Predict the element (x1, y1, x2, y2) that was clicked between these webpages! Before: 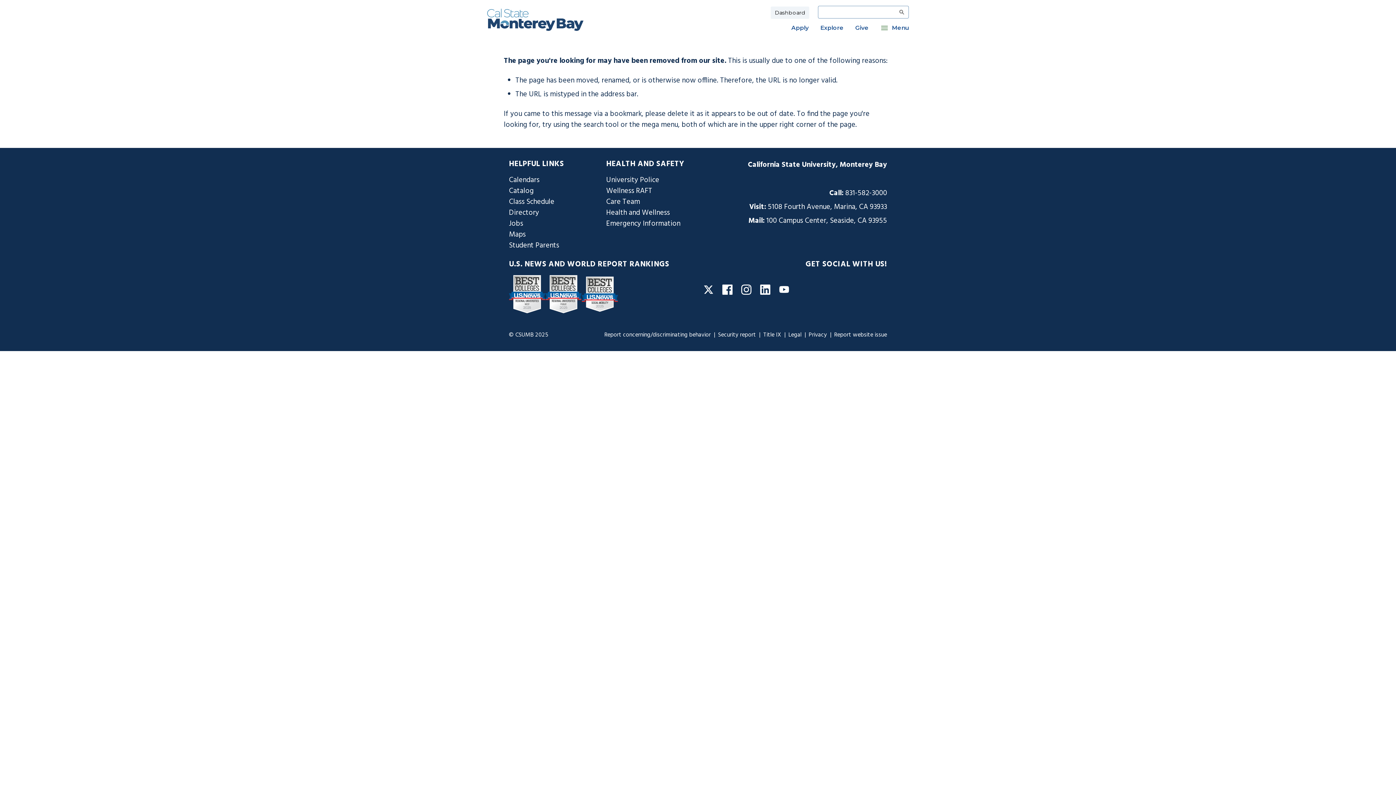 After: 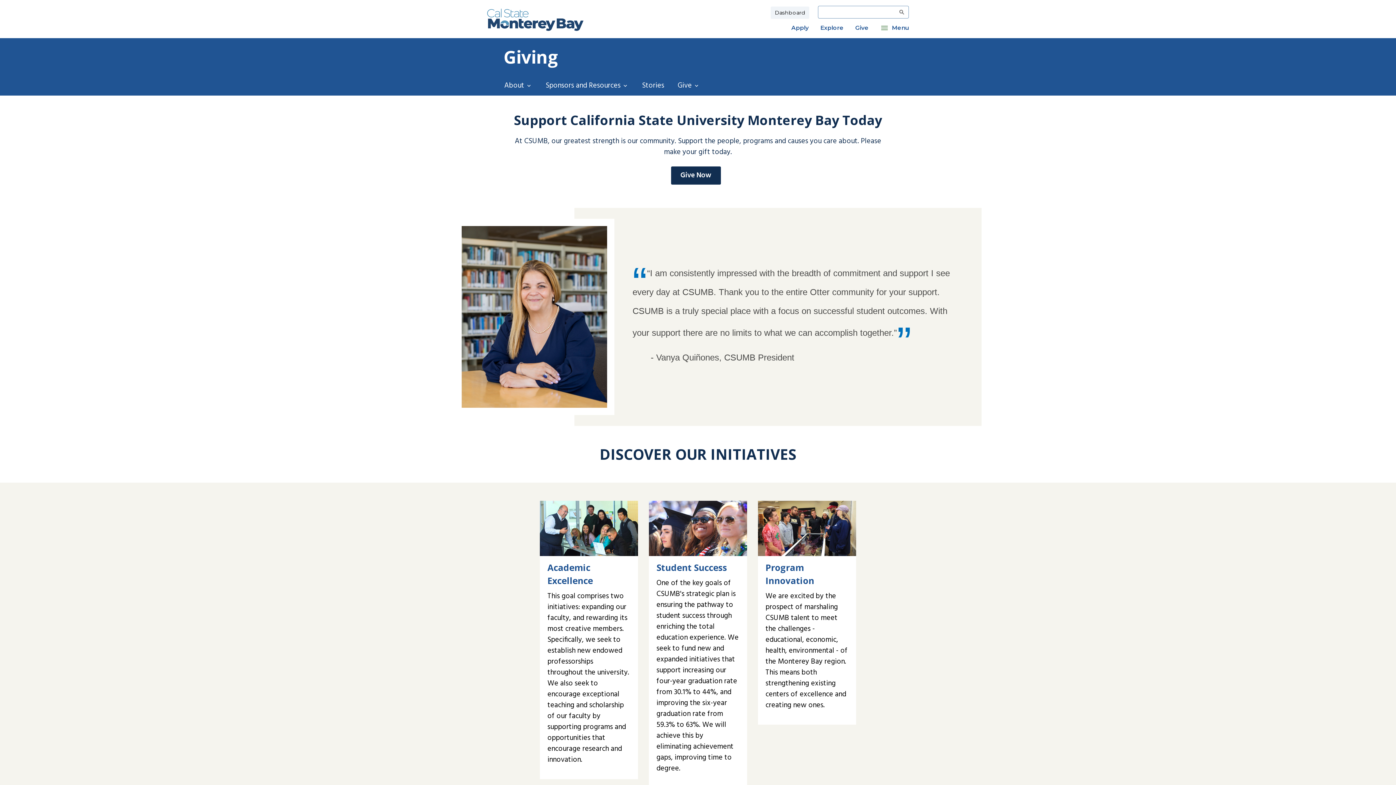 Action: label: Give bbox: (855, 23, 868, 32)